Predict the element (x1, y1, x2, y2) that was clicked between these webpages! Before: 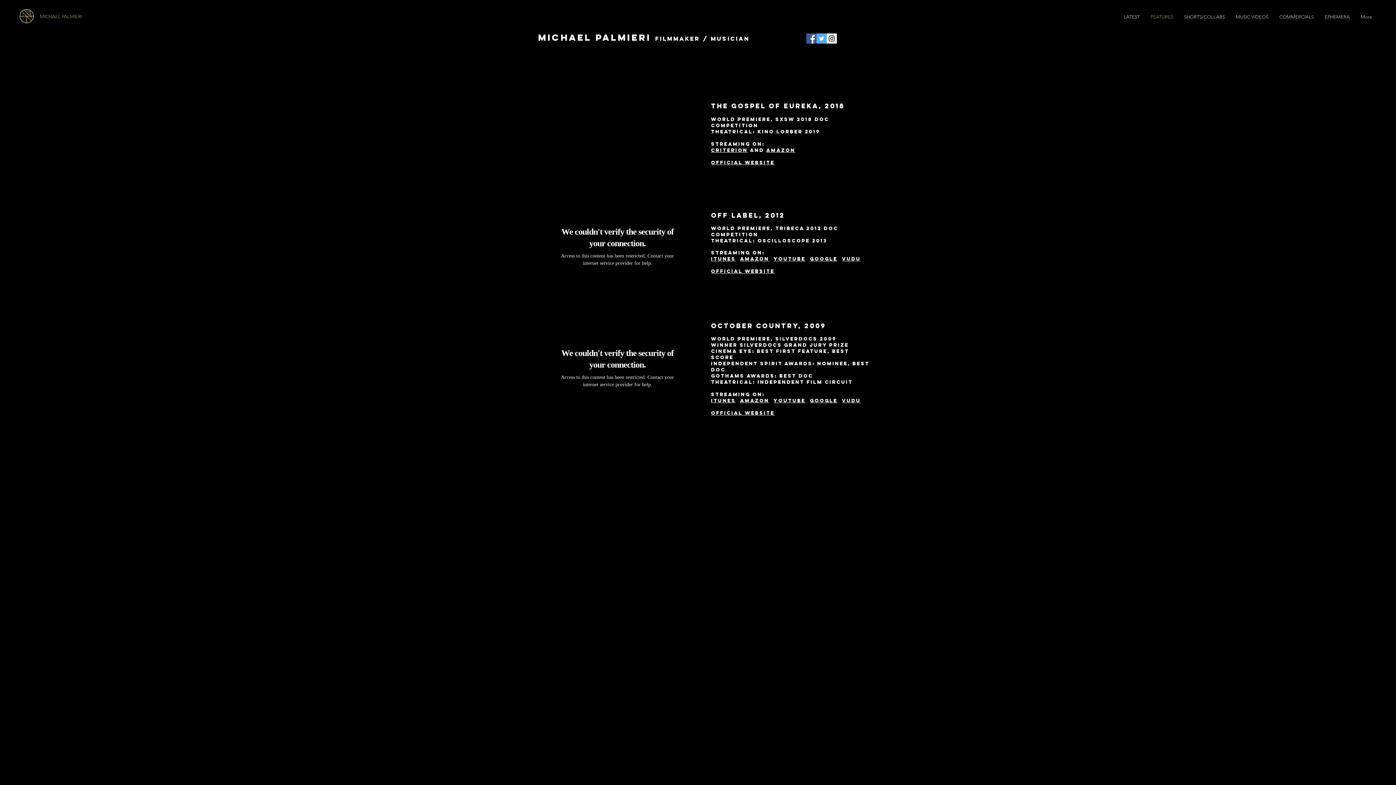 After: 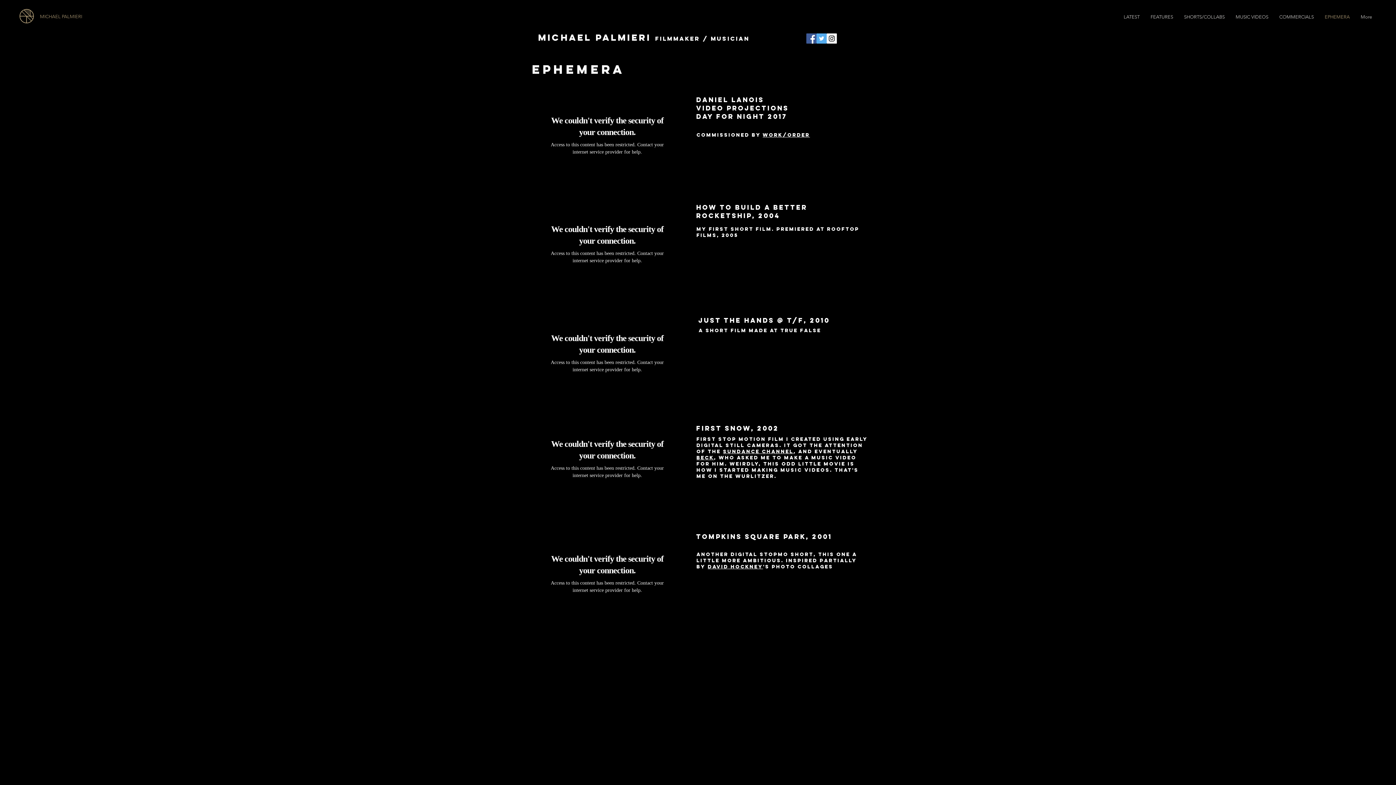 Action: bbox: (1319, 11, 1355, 22) label: EPHEMERA